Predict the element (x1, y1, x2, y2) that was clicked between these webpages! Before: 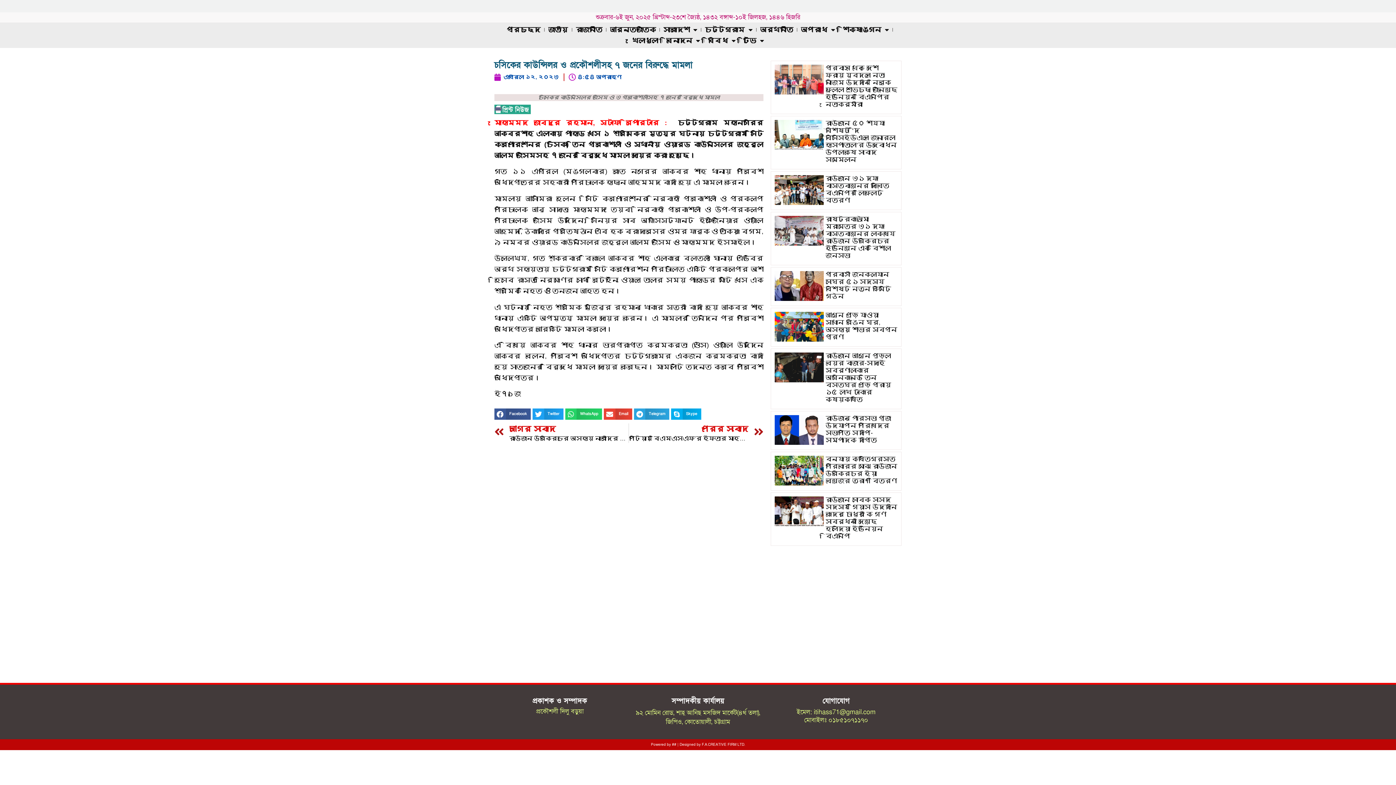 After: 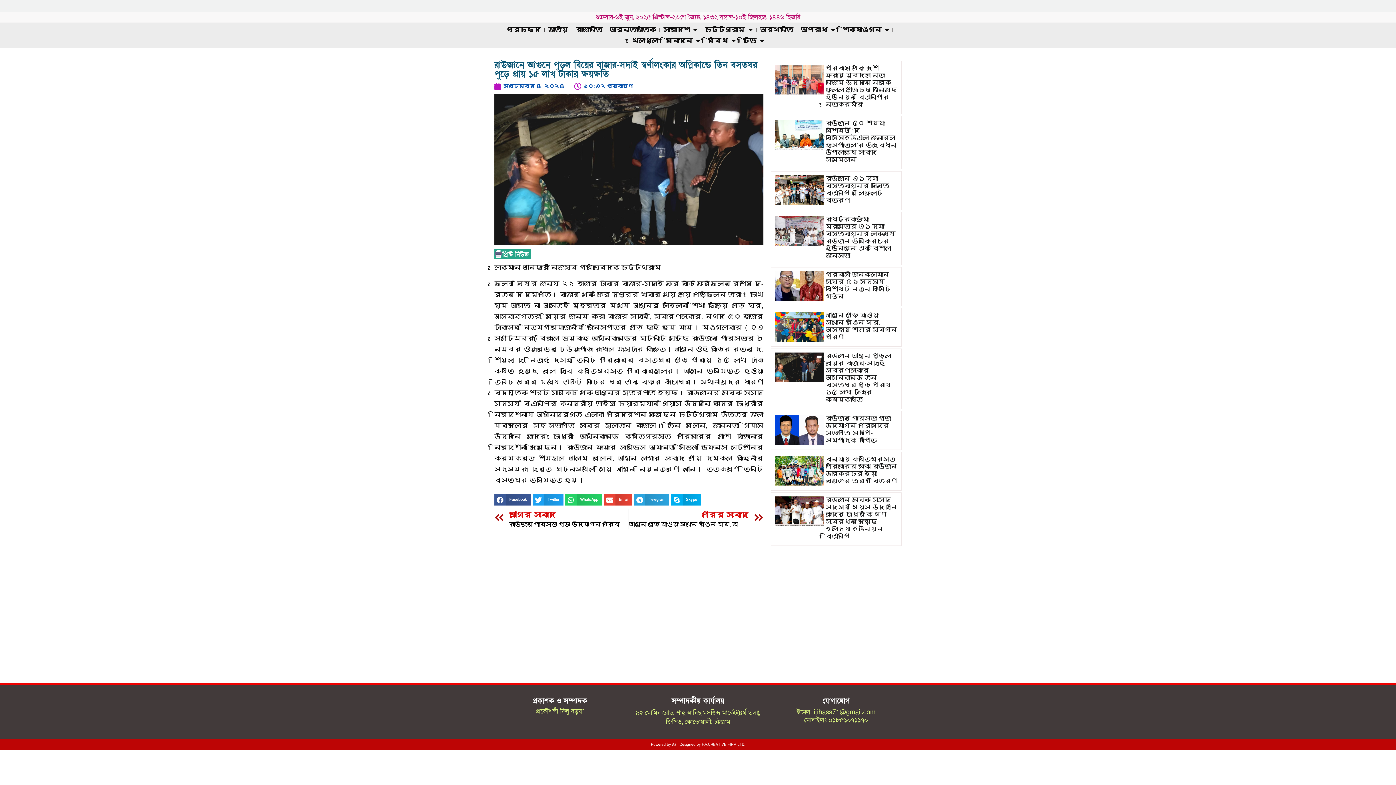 Action: bbox: (774, 352, 824, 405)